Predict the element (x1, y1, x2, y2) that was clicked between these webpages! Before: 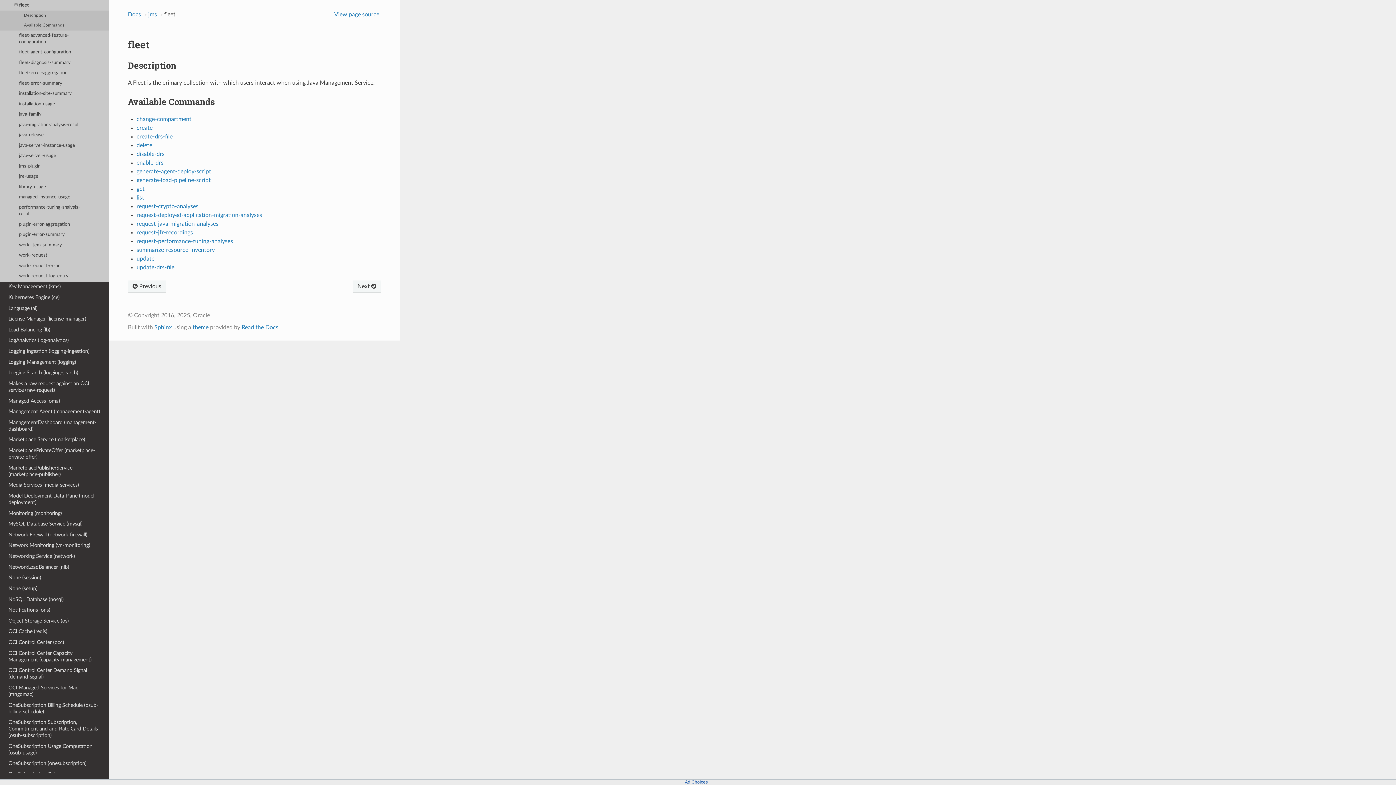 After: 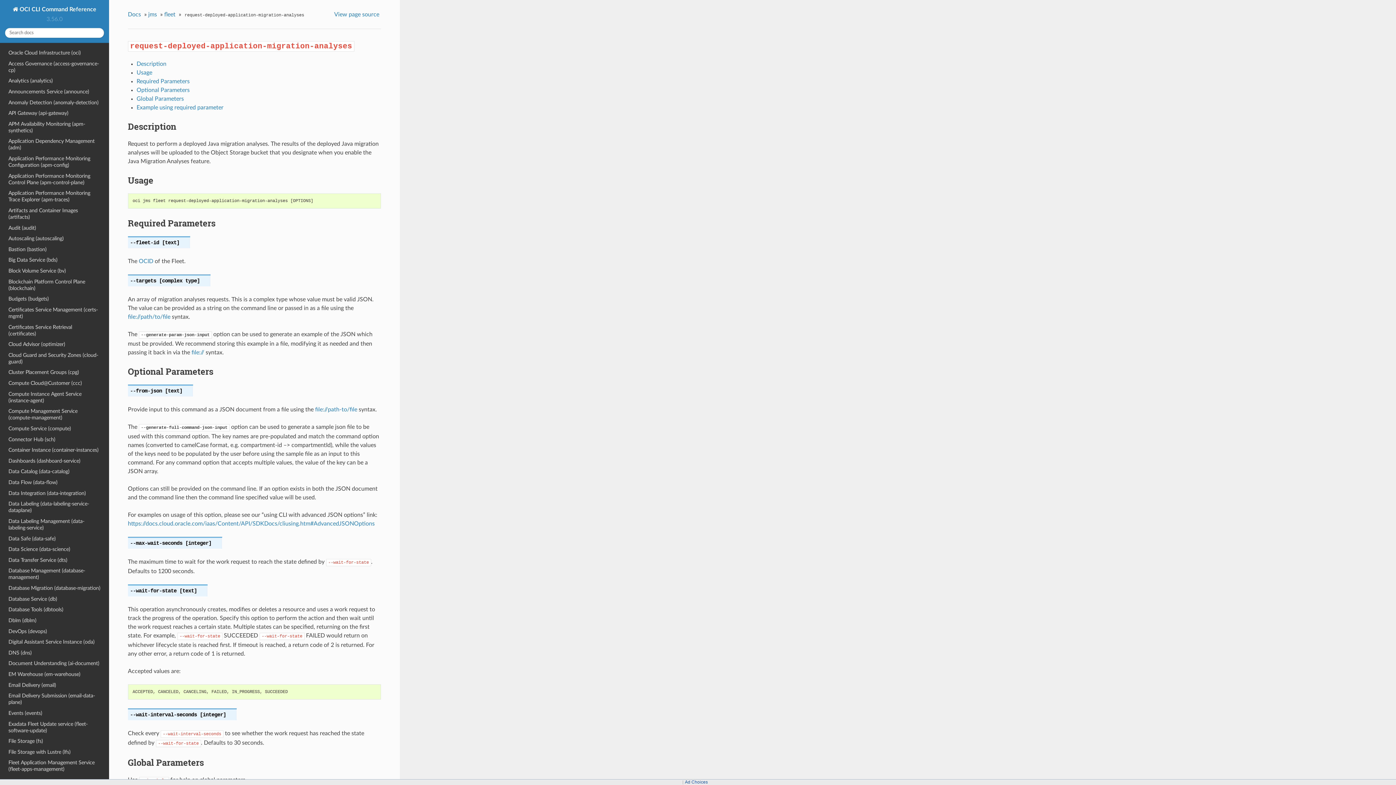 Action: label: request-deployed-application-migration-analyses bbox: (136, 212, 262, 218)